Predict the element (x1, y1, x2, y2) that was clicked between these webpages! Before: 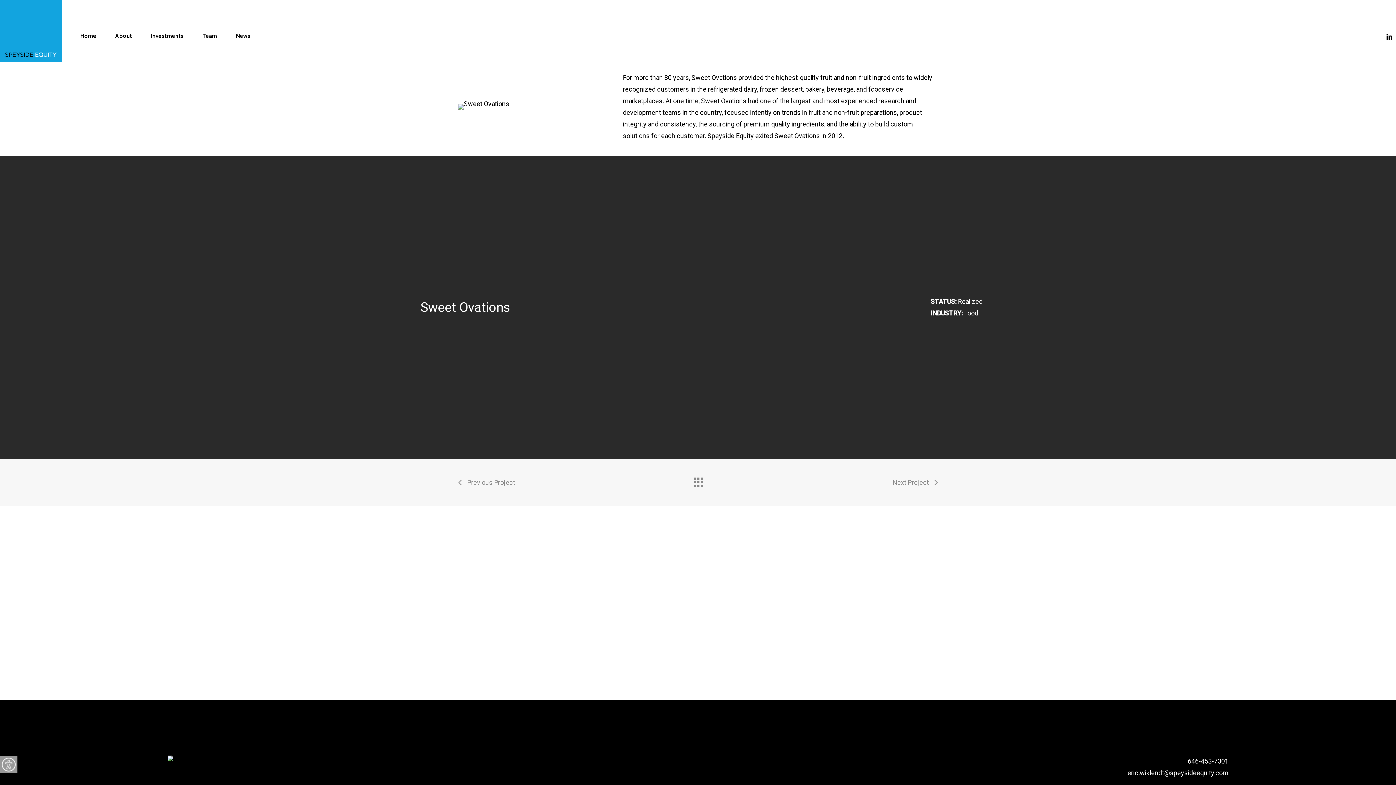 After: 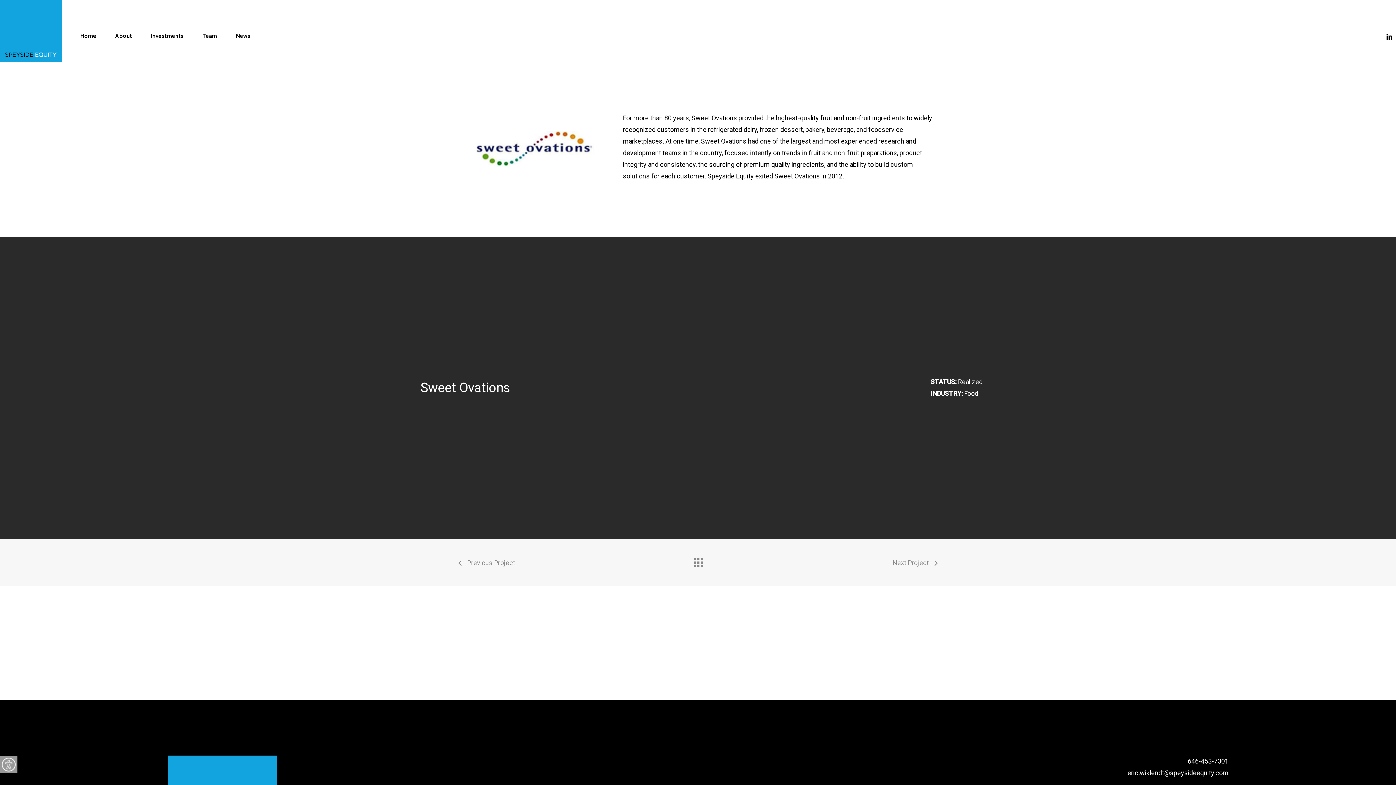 Action: bbox: (690, 473, 705, 488)